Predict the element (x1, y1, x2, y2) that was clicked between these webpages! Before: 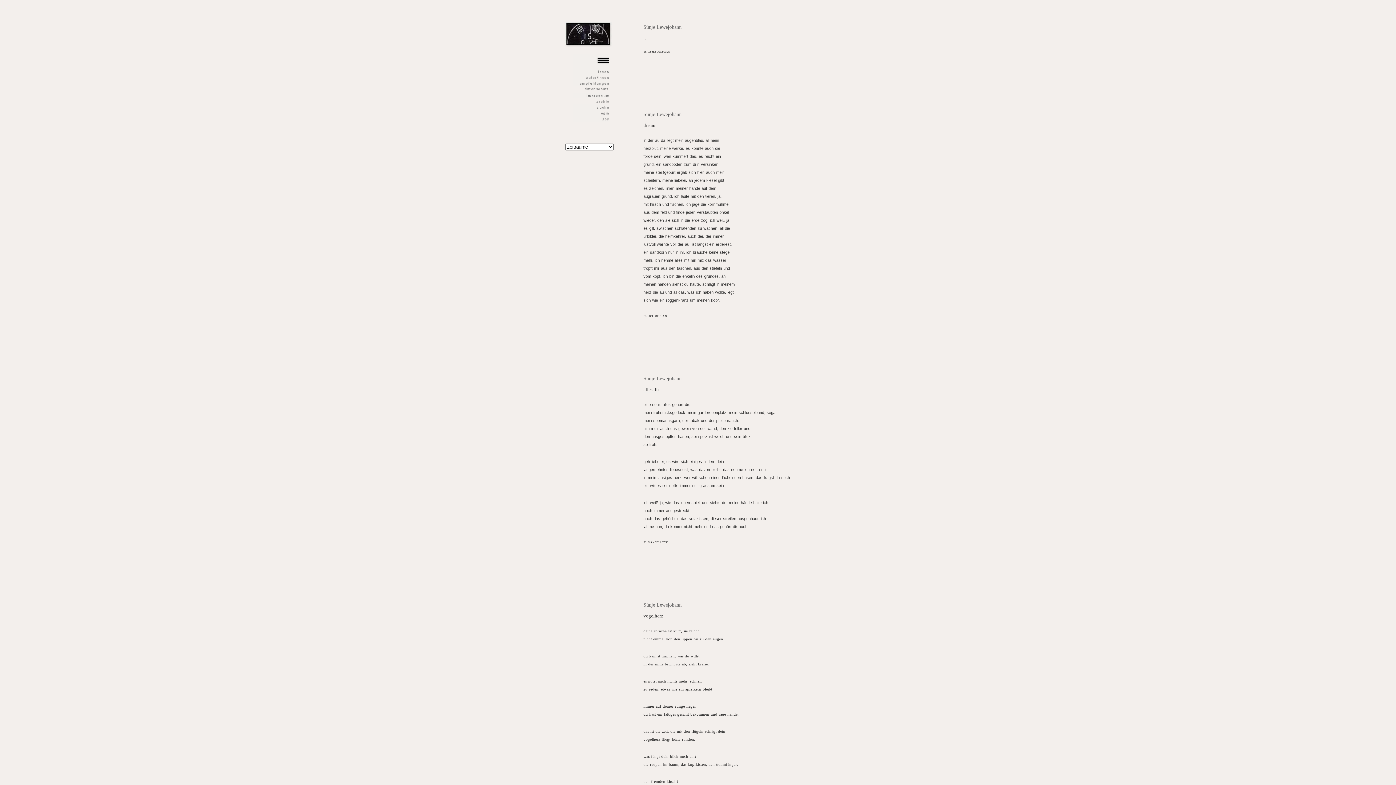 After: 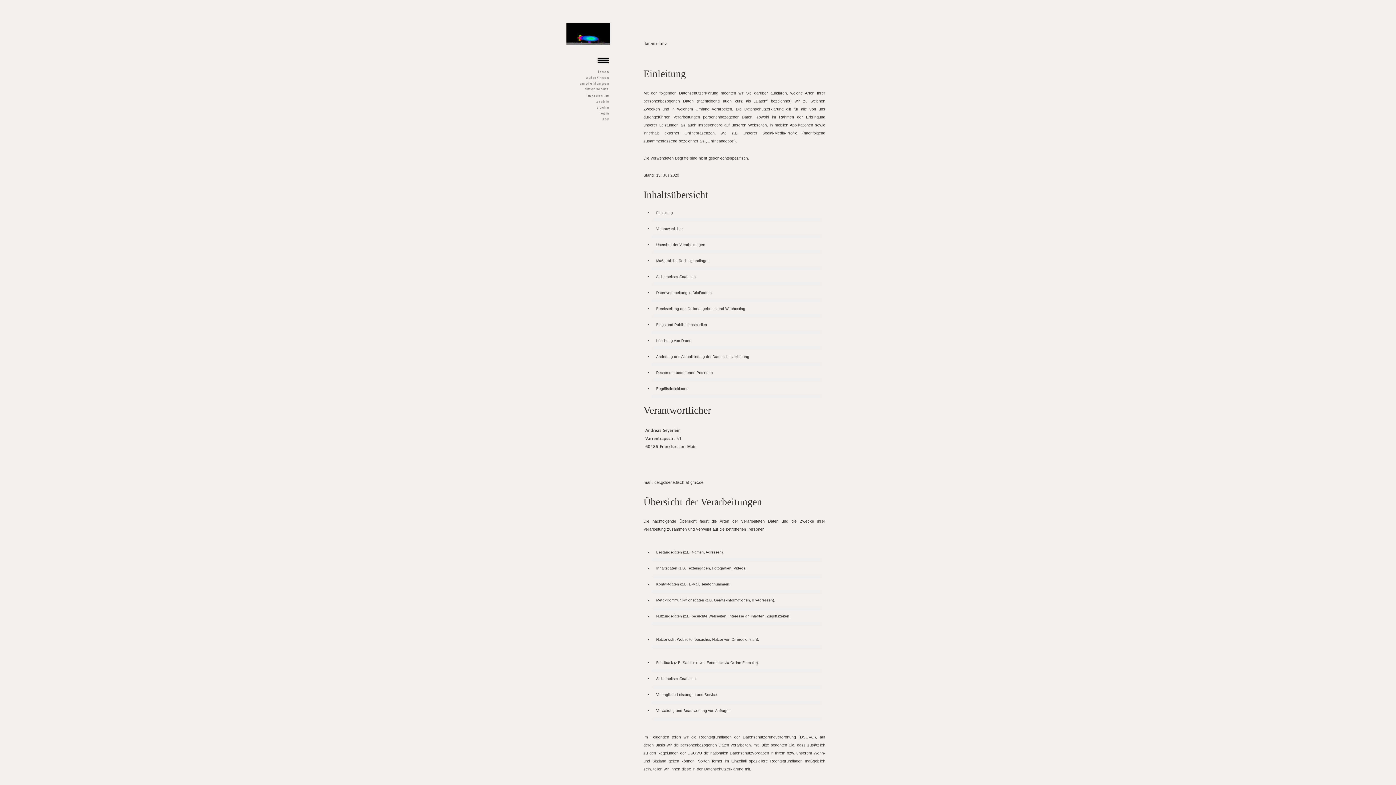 Action: bbox: (572, 89, 609, 93)